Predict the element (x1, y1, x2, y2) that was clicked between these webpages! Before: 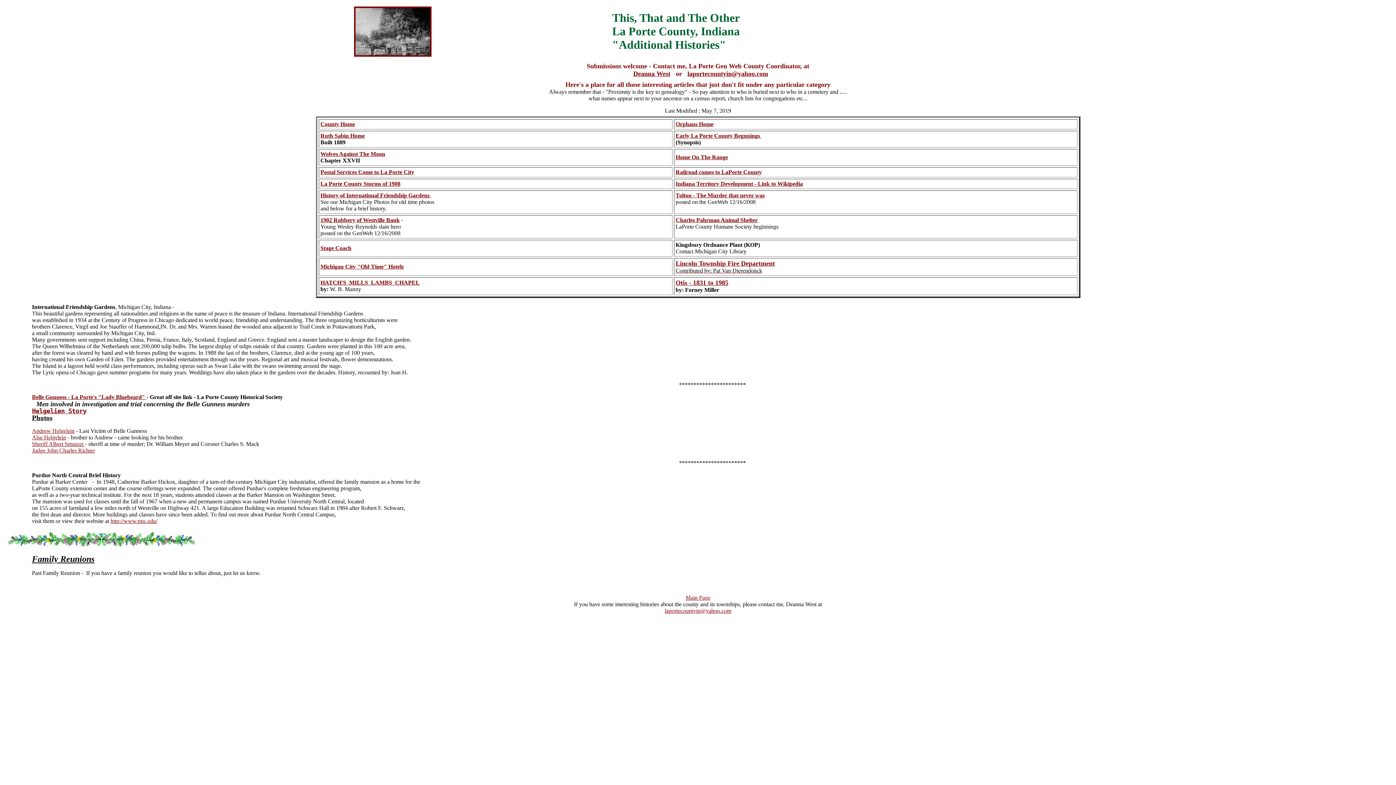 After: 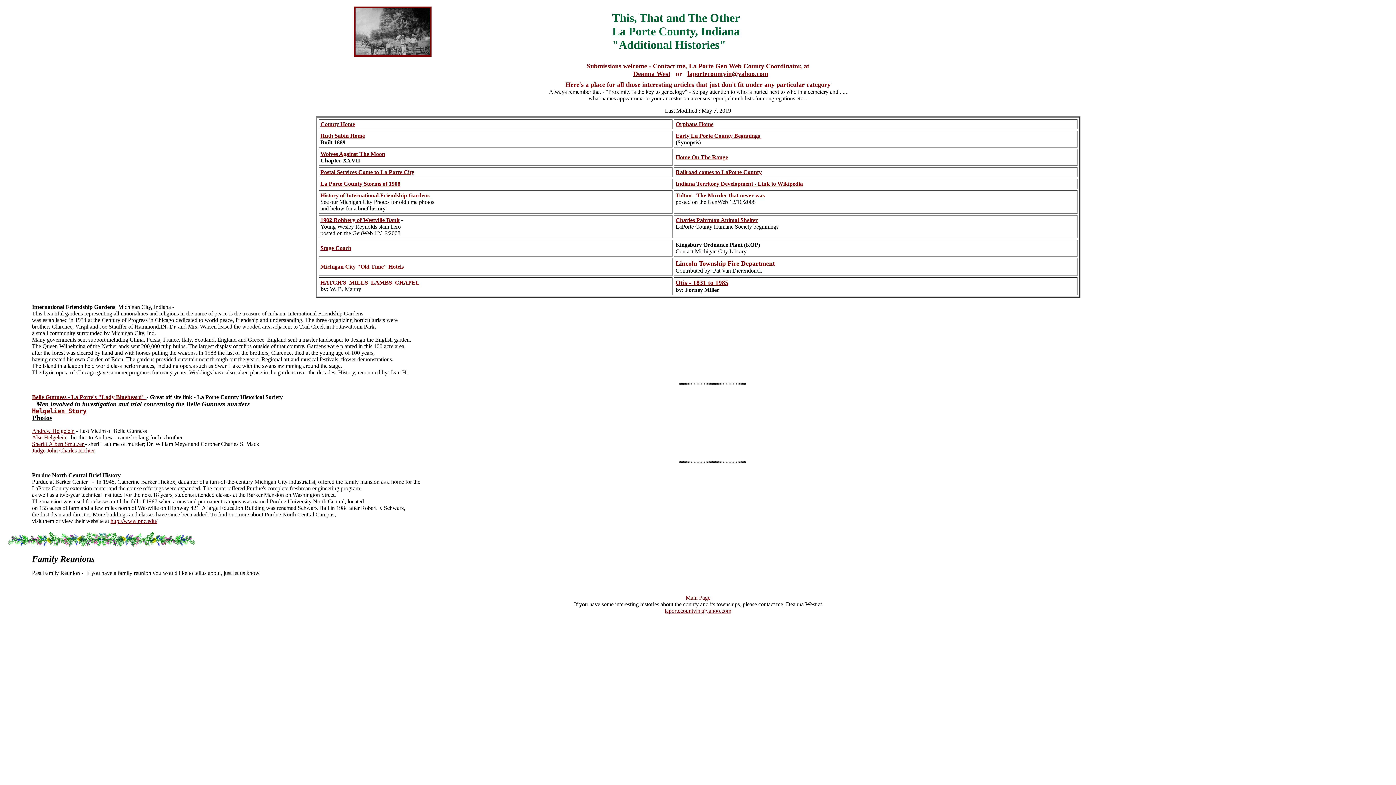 Action: label: Helgelien Story
 bbox: (32, 408, 86, 414)